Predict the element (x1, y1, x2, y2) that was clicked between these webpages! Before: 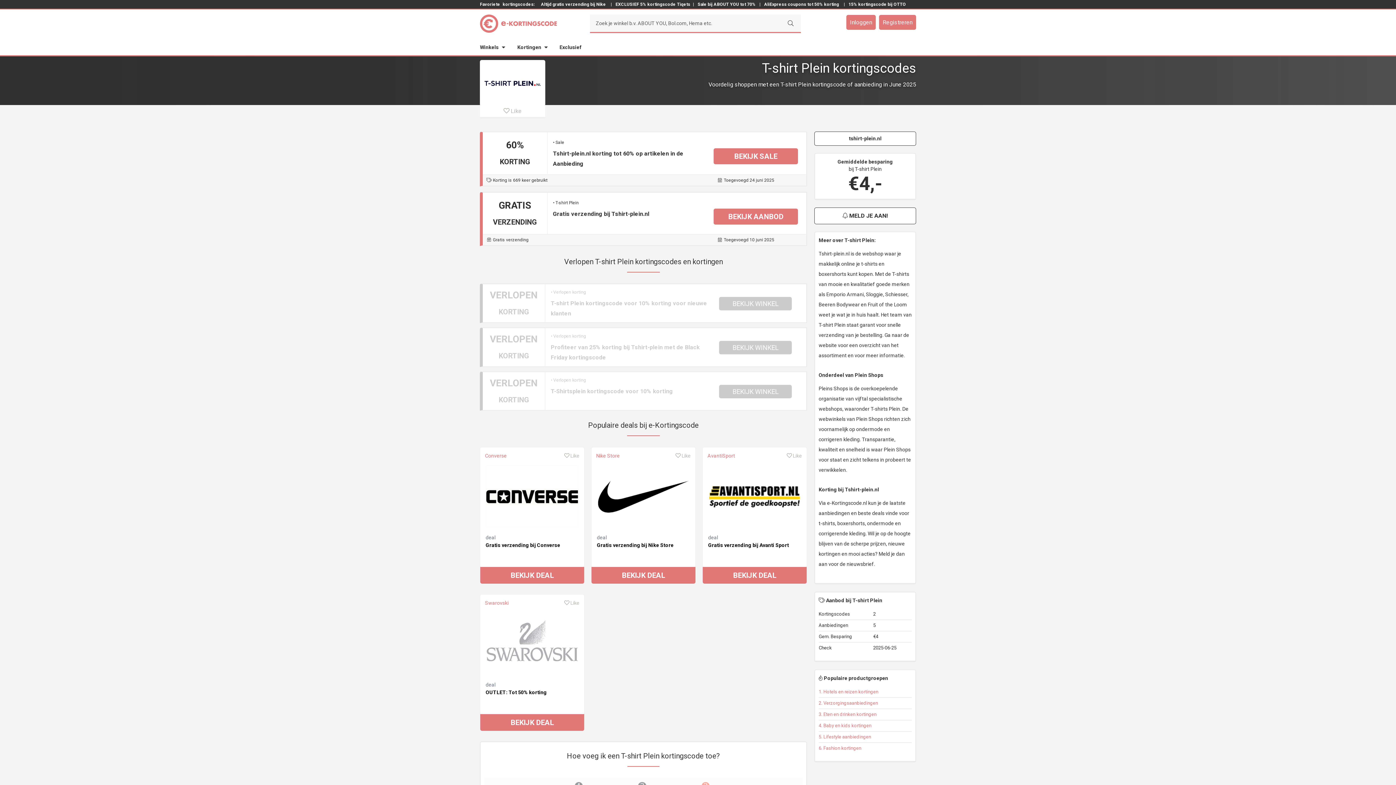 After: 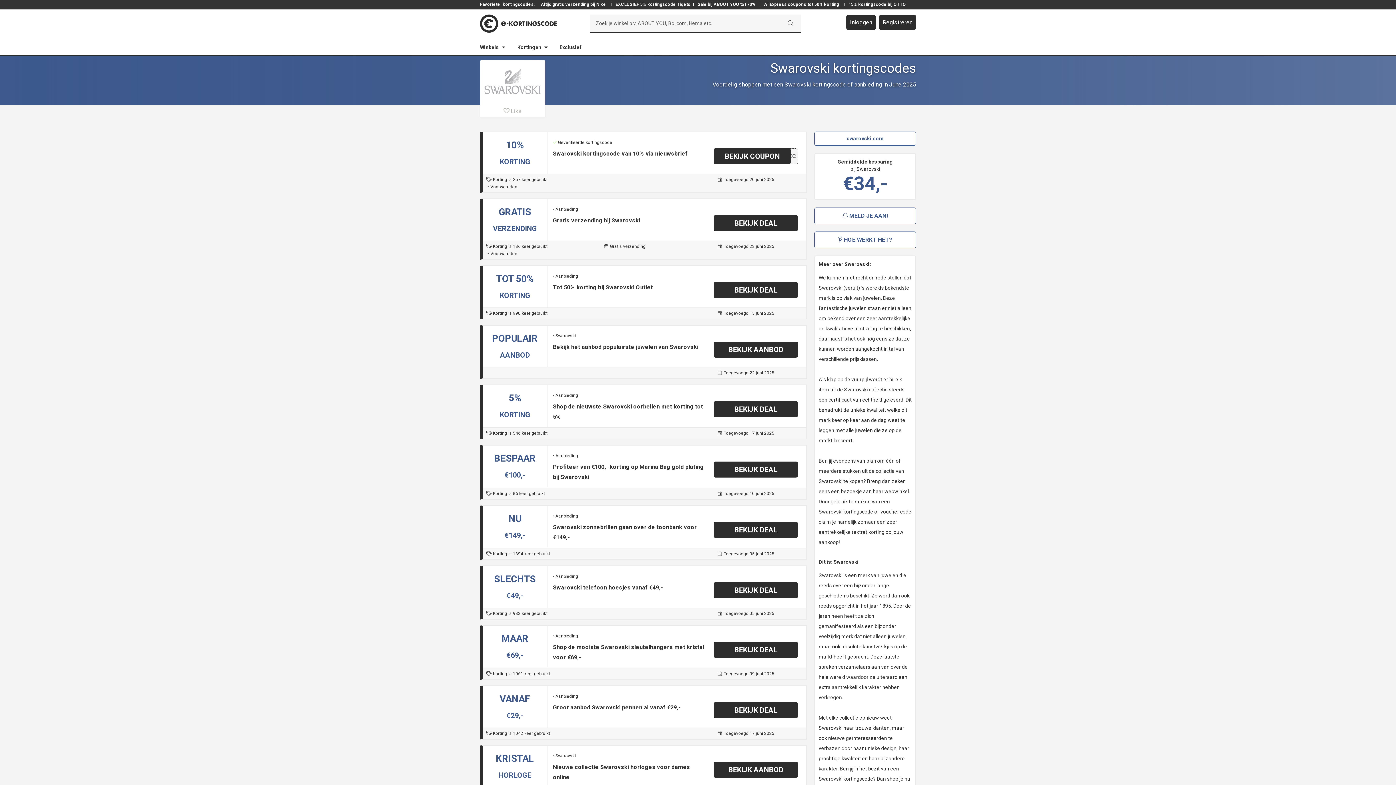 Action: bbox: (480, 609, 584, 678)